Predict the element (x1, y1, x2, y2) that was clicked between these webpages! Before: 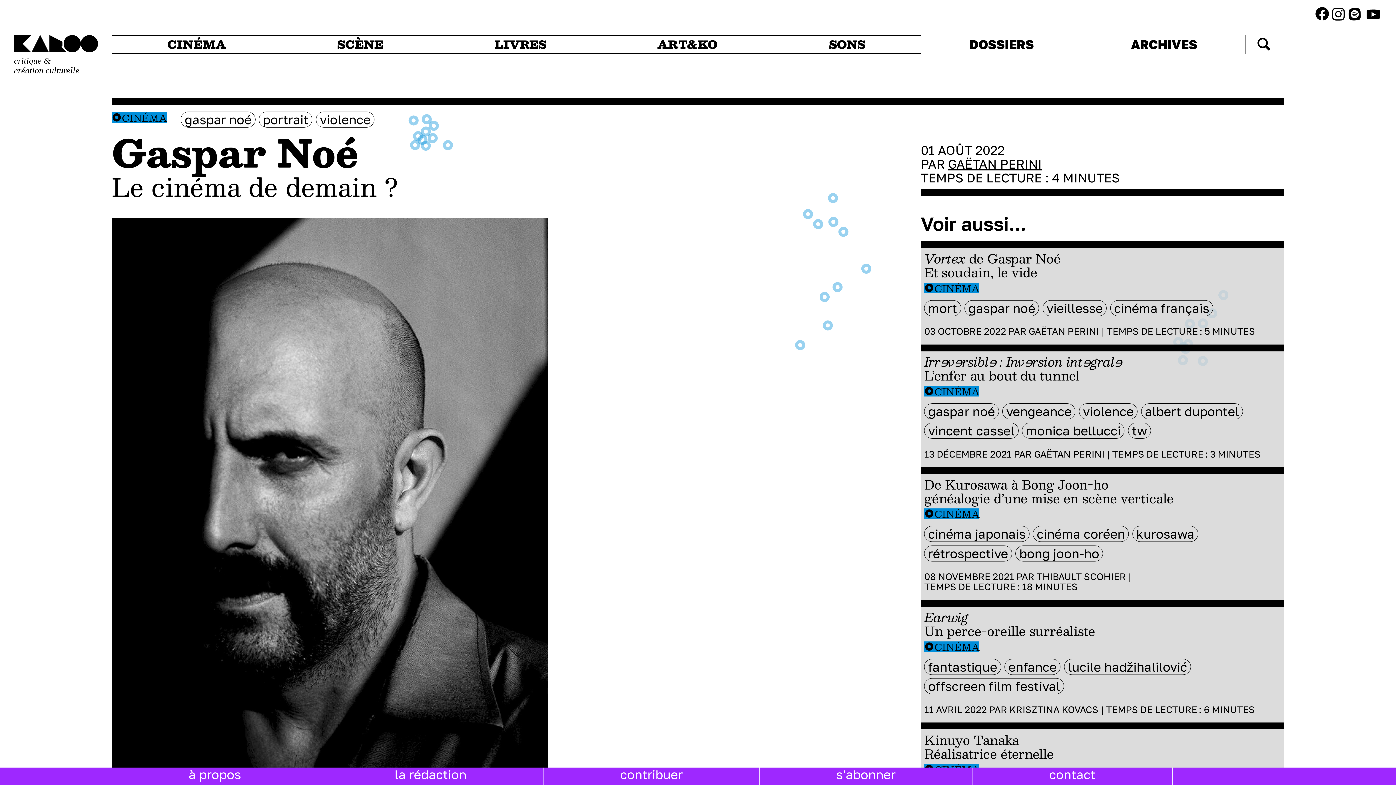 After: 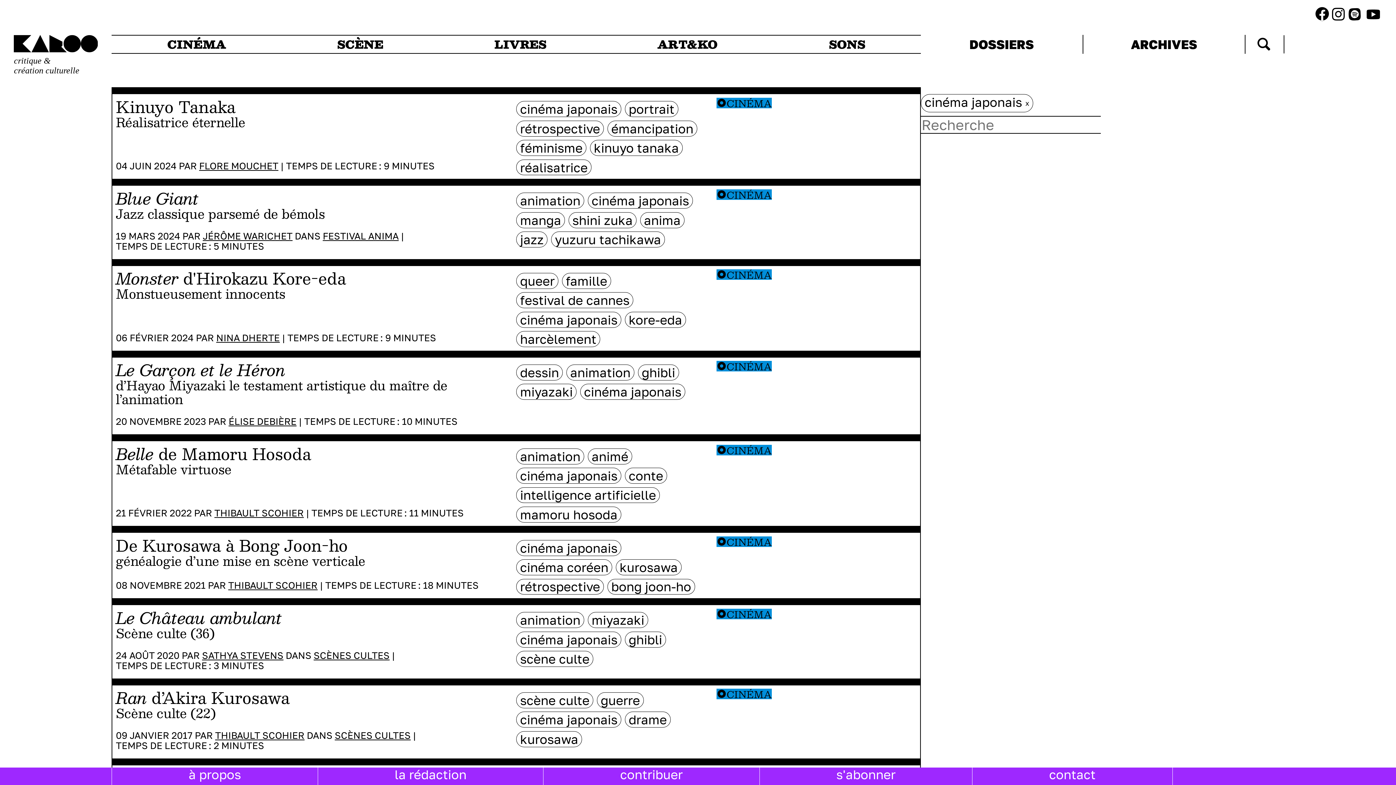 Action: label: cinéma japonais bbox: (928, 526, 1025, 541)